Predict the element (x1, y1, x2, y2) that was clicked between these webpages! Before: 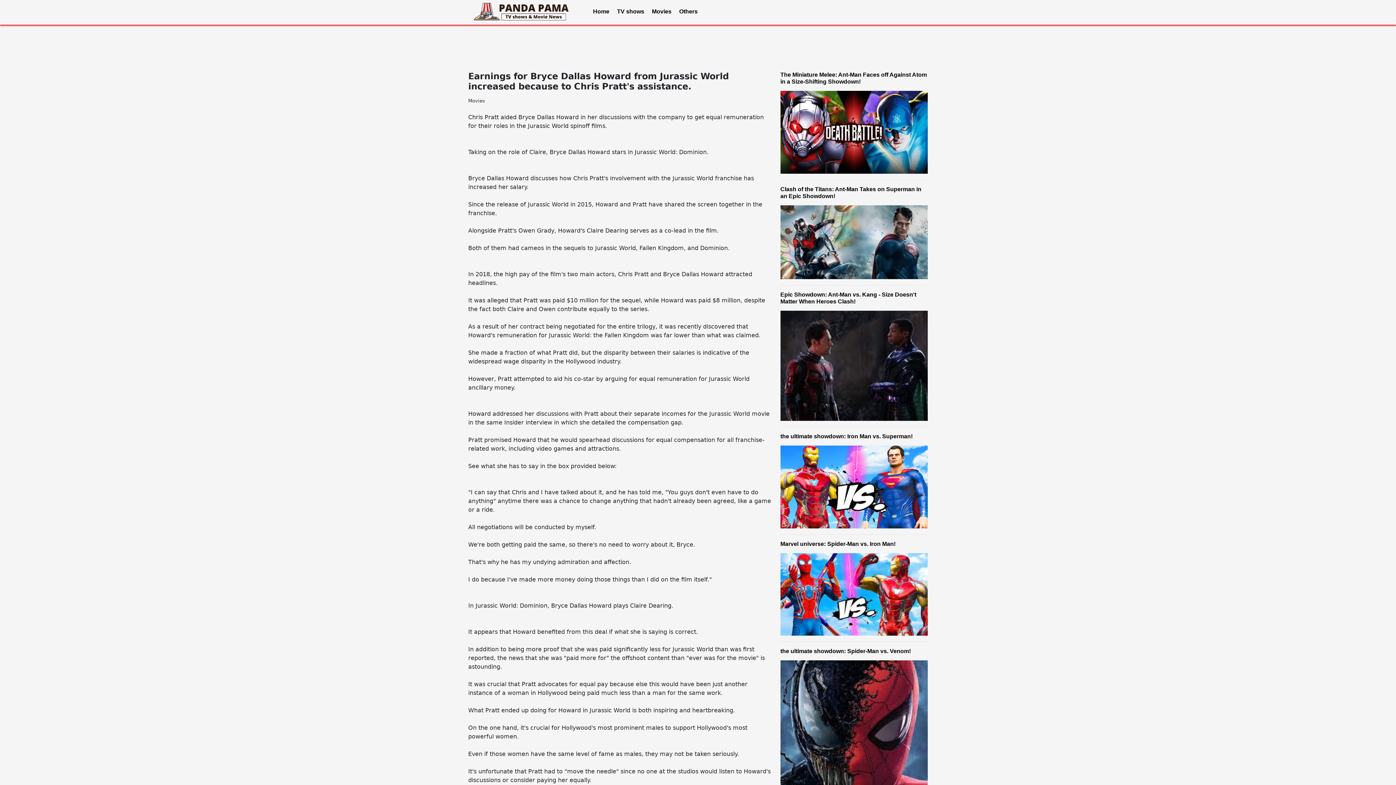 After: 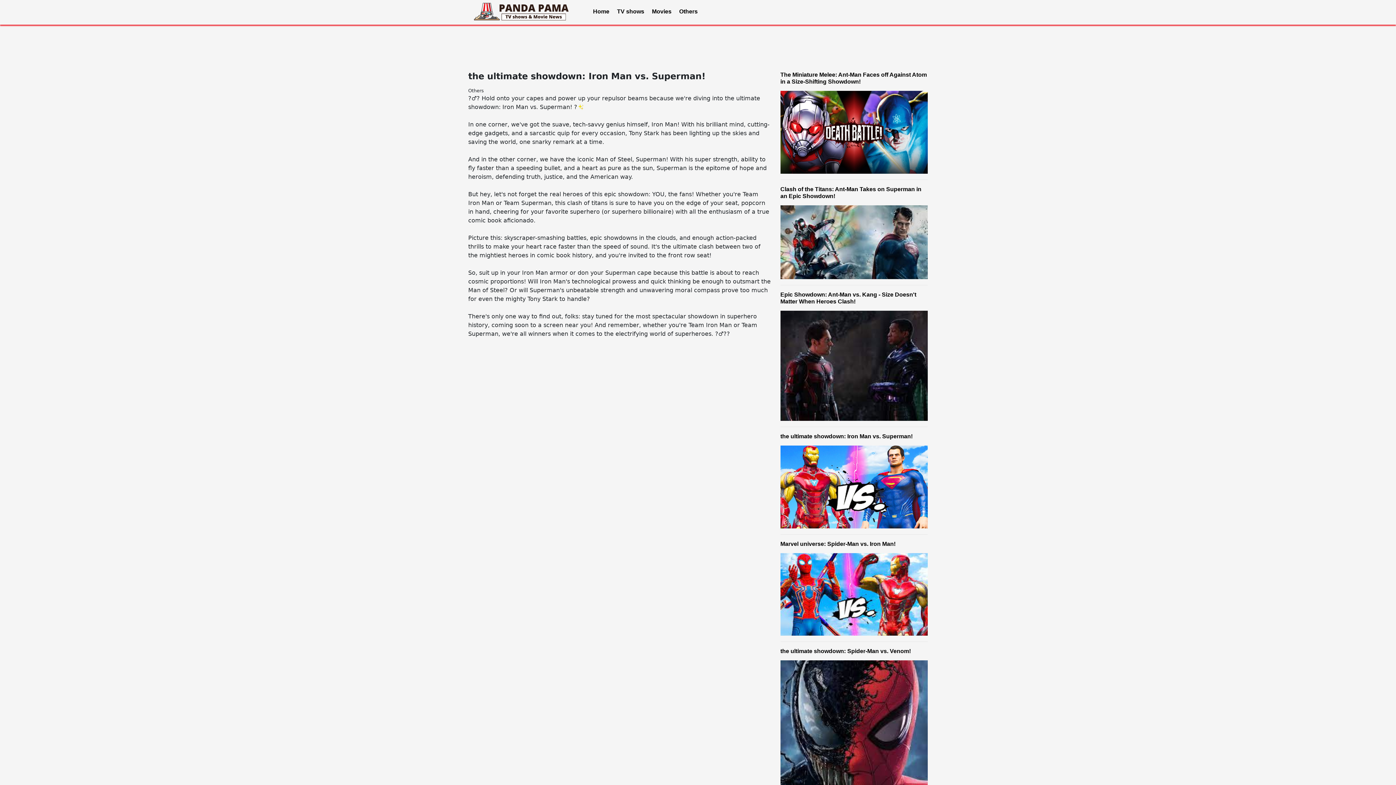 Action: label: the ultimate showdown: Iron Man vs. Superman! bbox: (780, 433, 927, 440)